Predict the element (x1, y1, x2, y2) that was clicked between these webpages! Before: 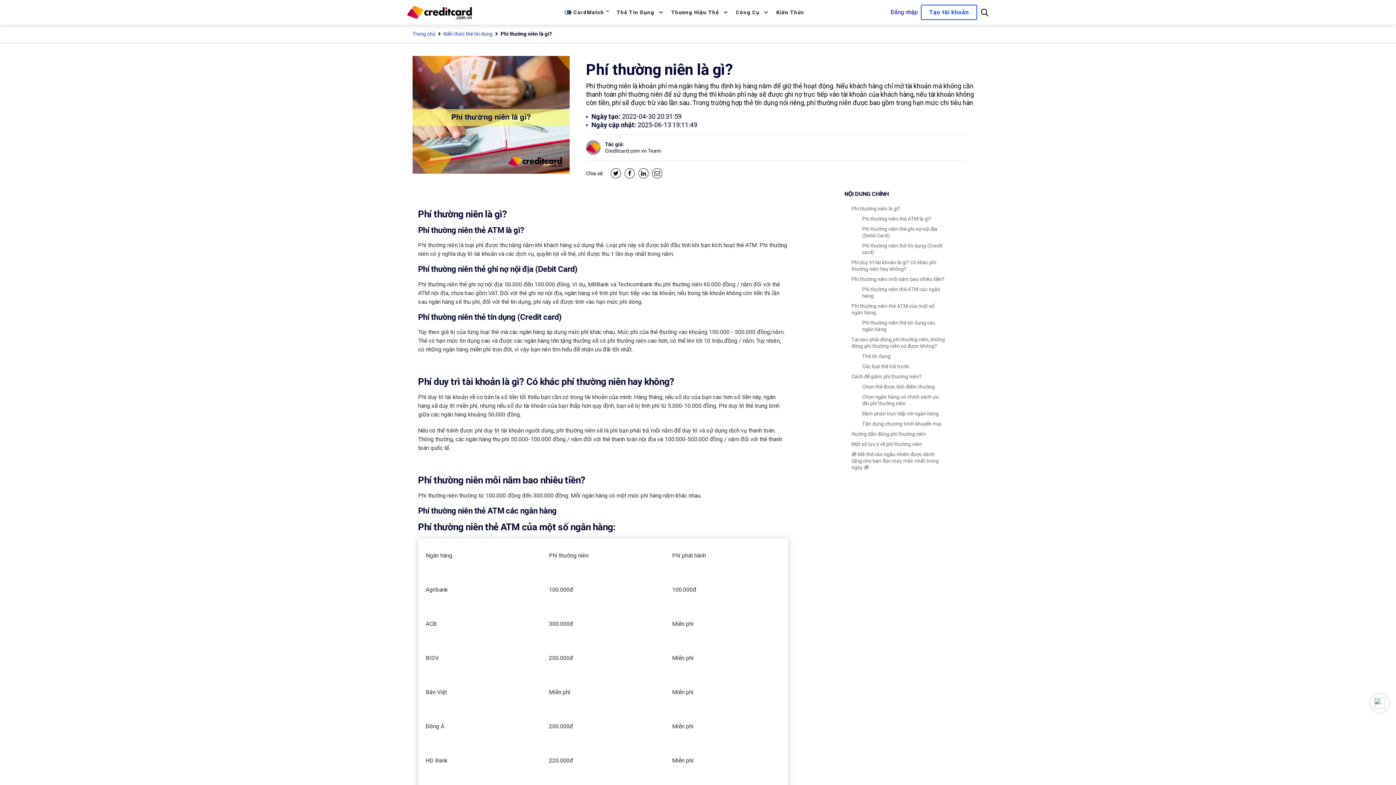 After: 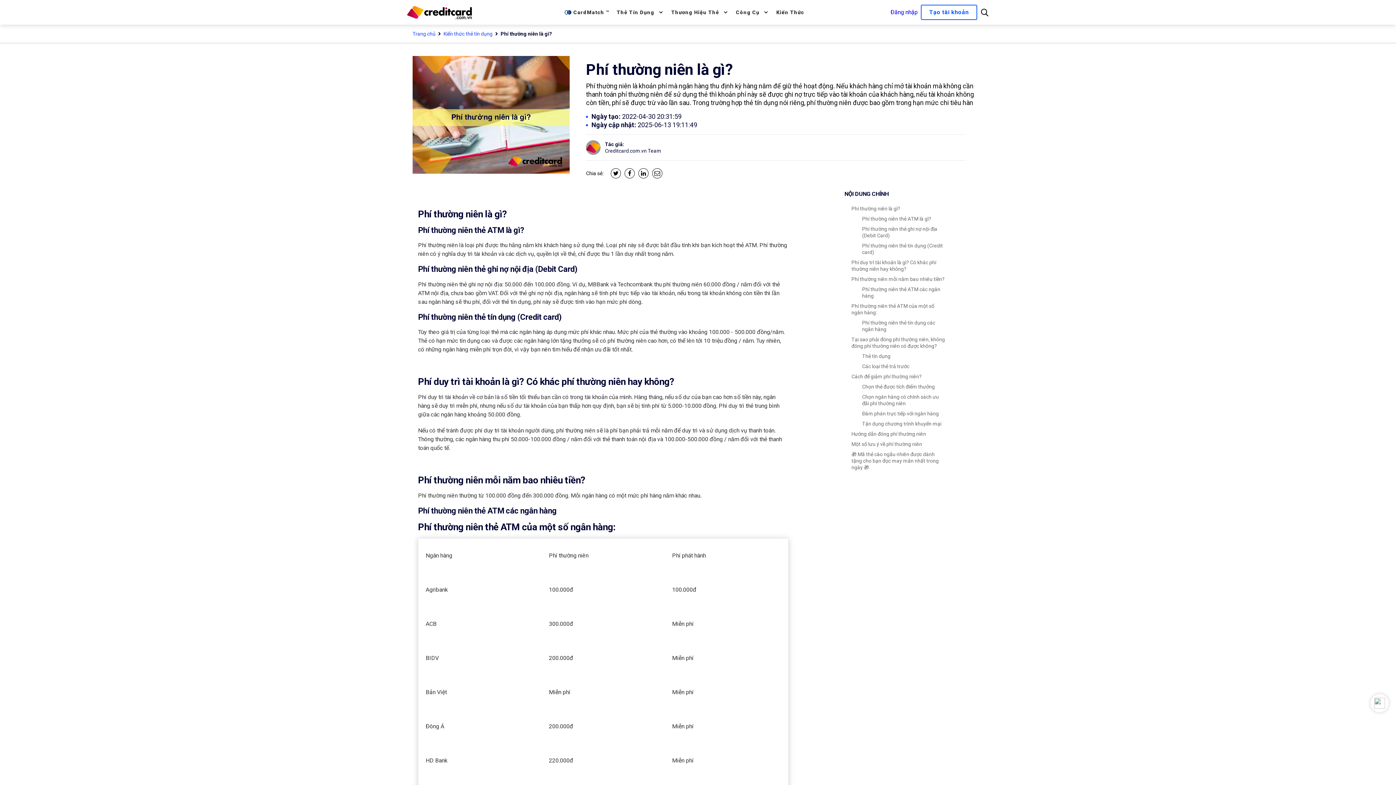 Action: bbox: (624, 168, 634, 178)